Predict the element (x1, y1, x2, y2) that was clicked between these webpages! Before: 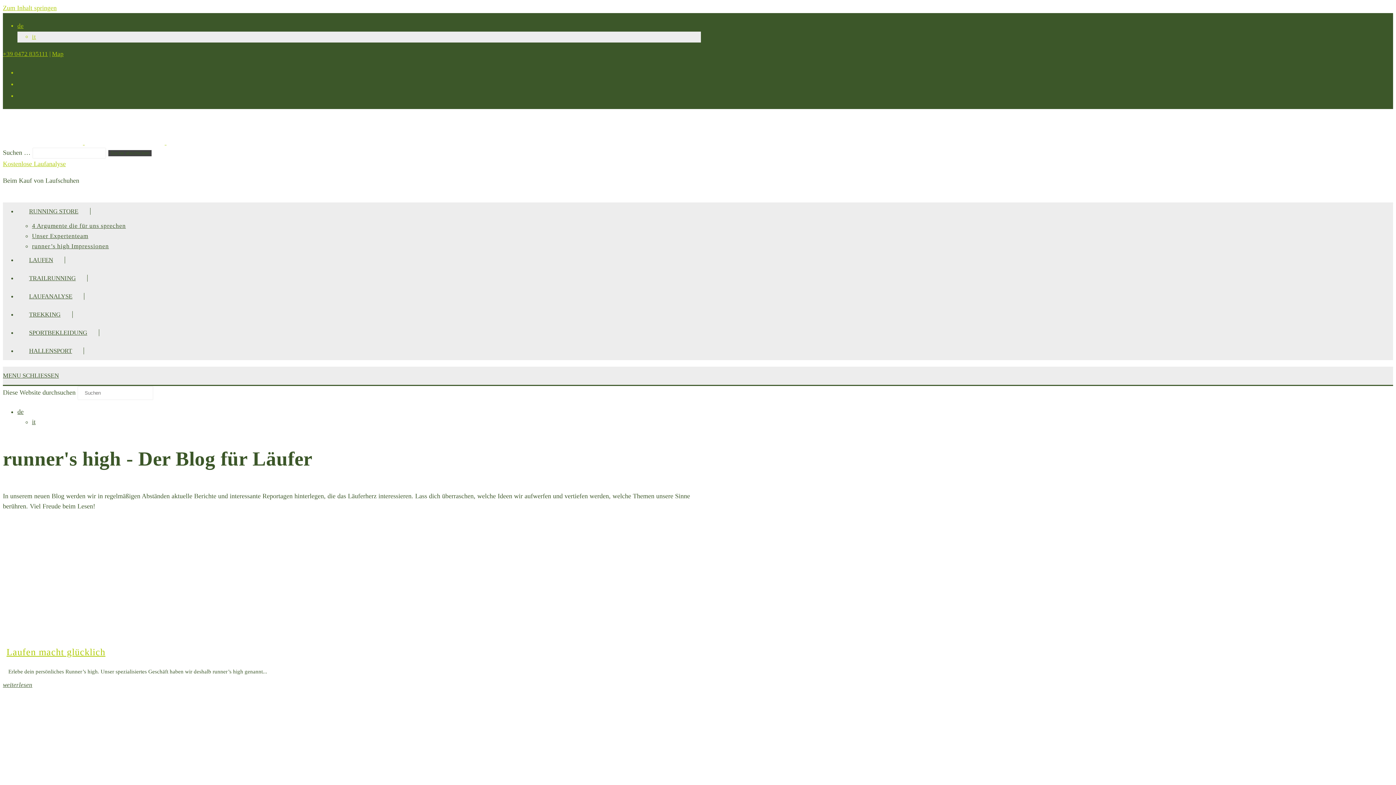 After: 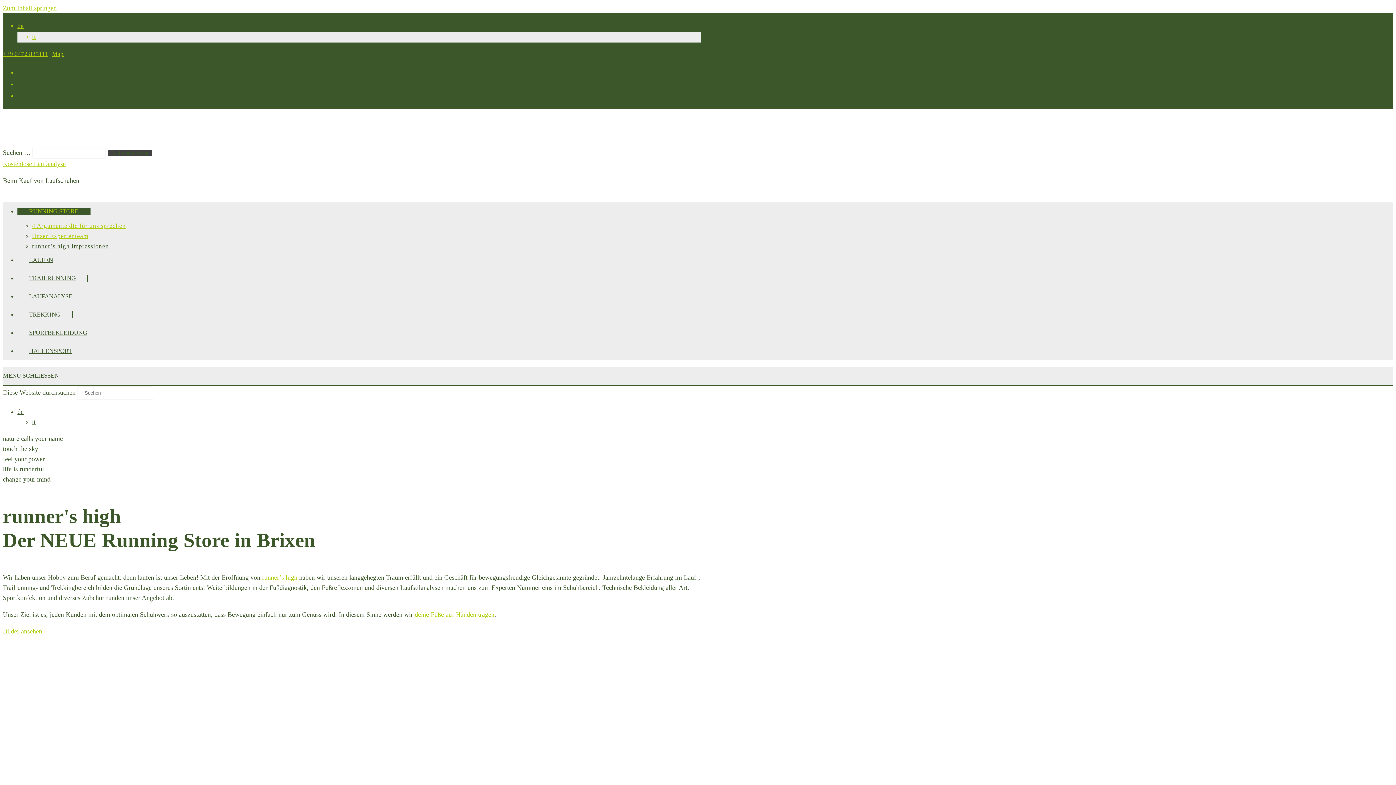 Action: label: RUNNING STORE bbox: (17, 208, 90, 214)